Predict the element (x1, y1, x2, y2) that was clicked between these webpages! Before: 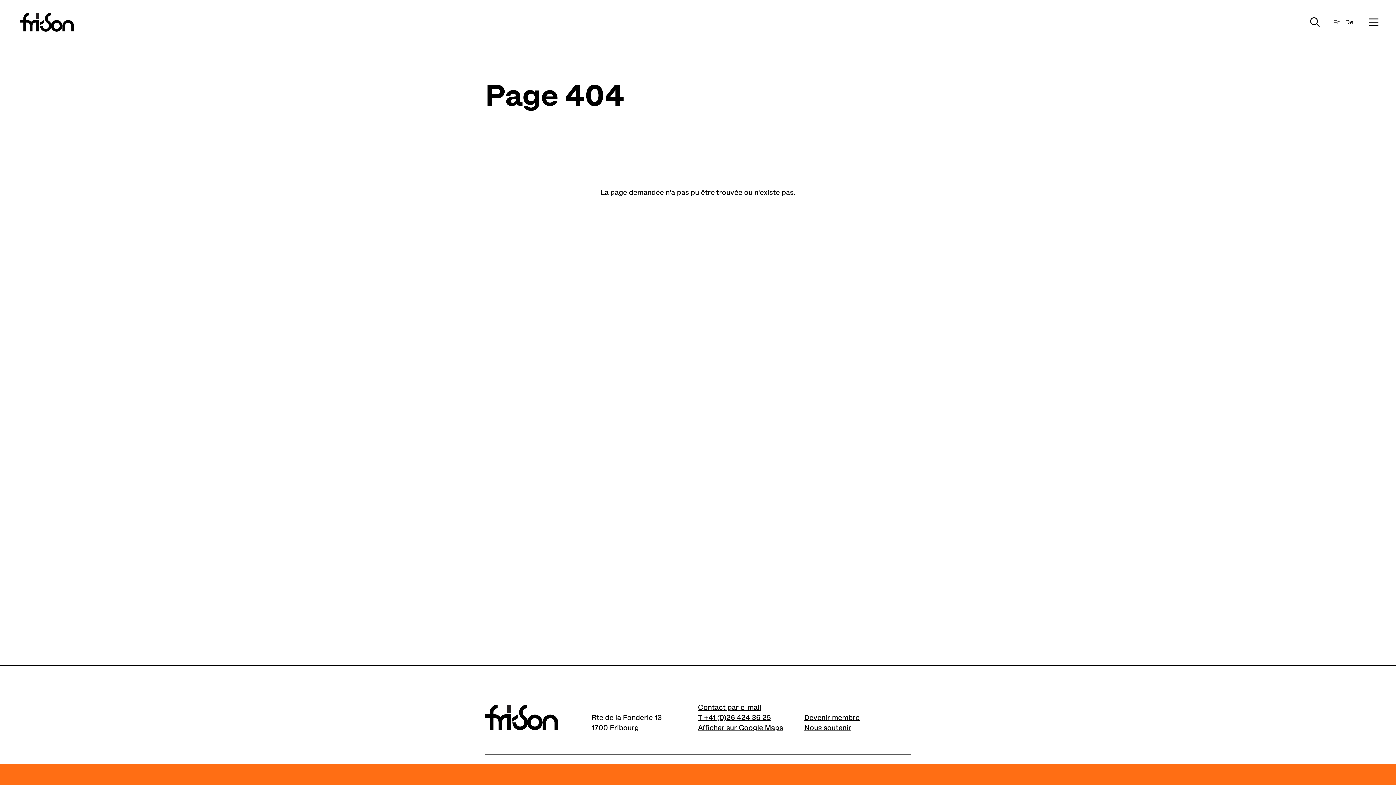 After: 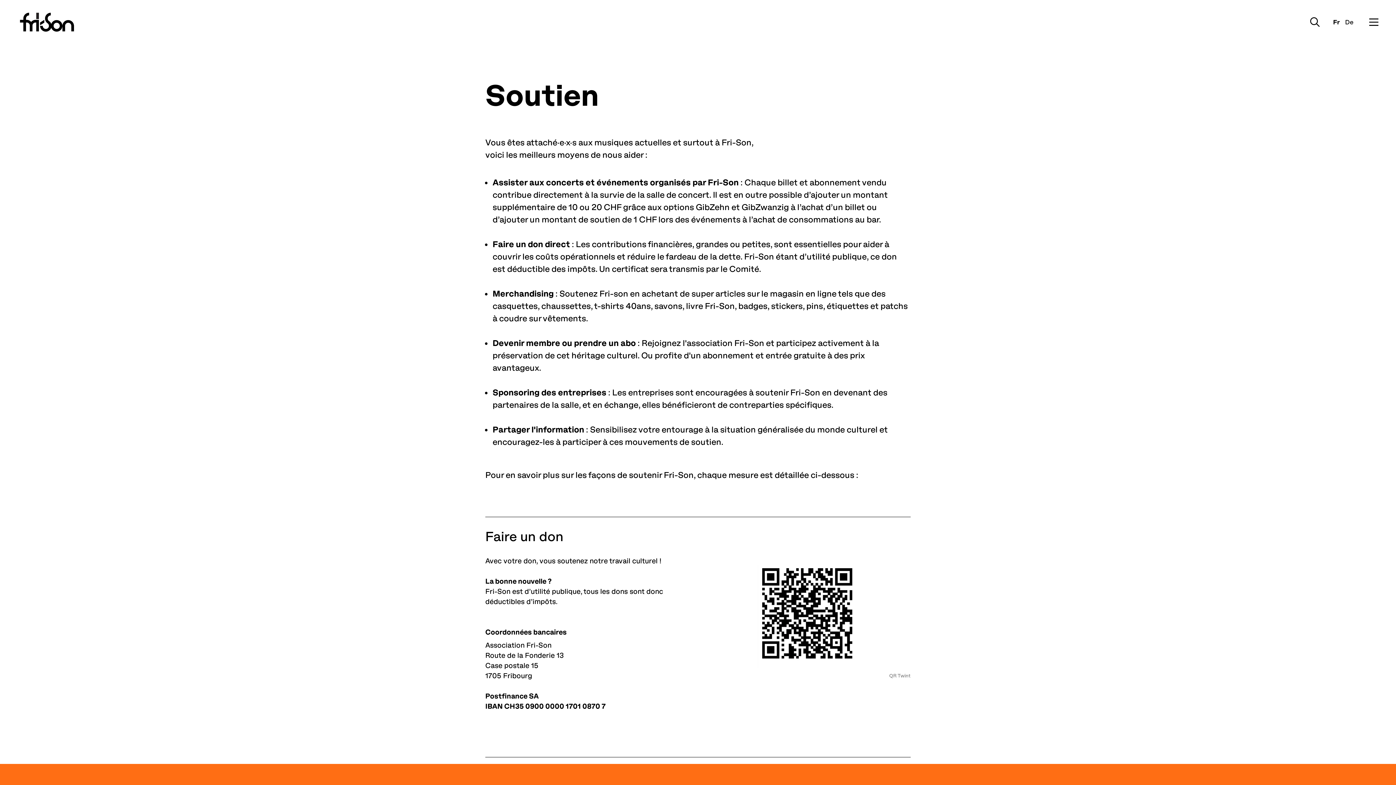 Action: bbox: (804, 723, 851, 732) label: Nous soutenir